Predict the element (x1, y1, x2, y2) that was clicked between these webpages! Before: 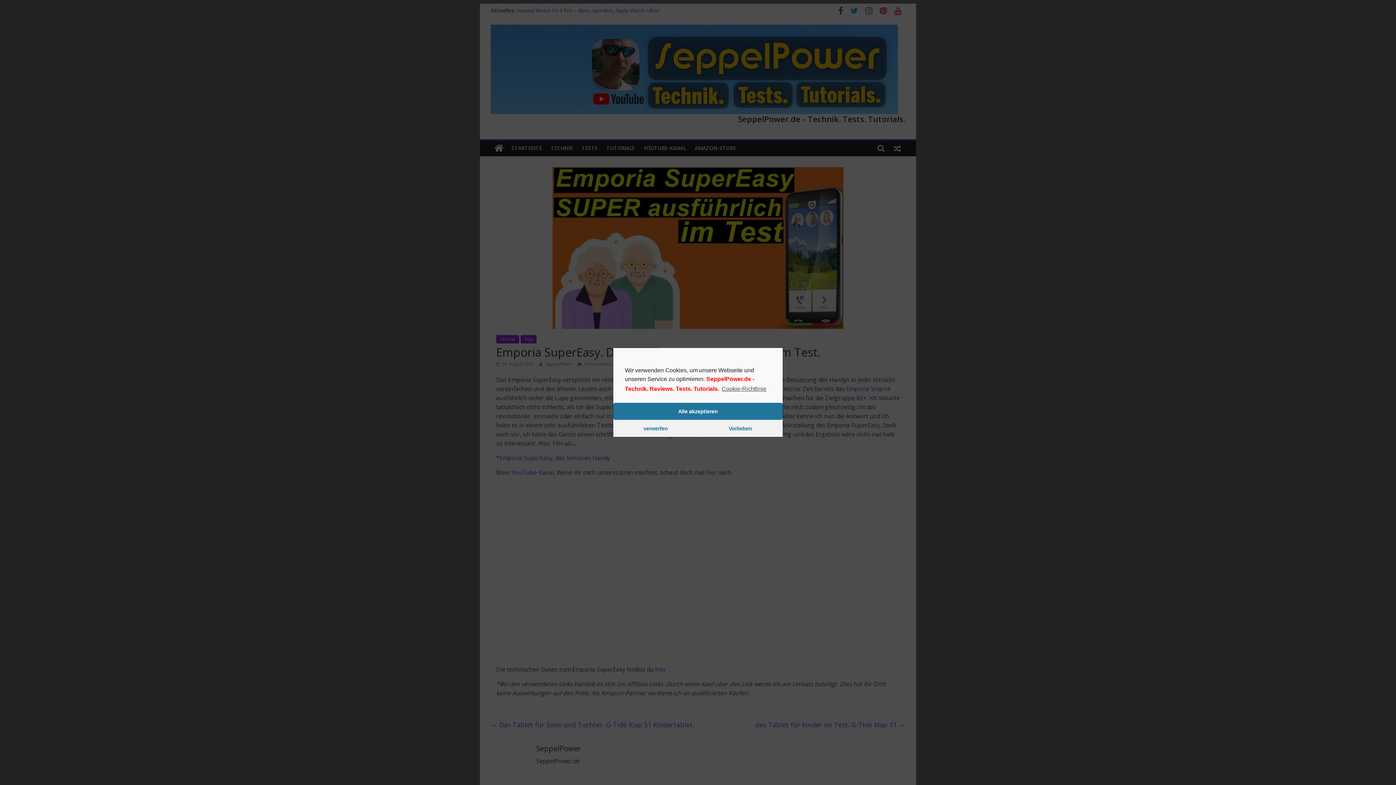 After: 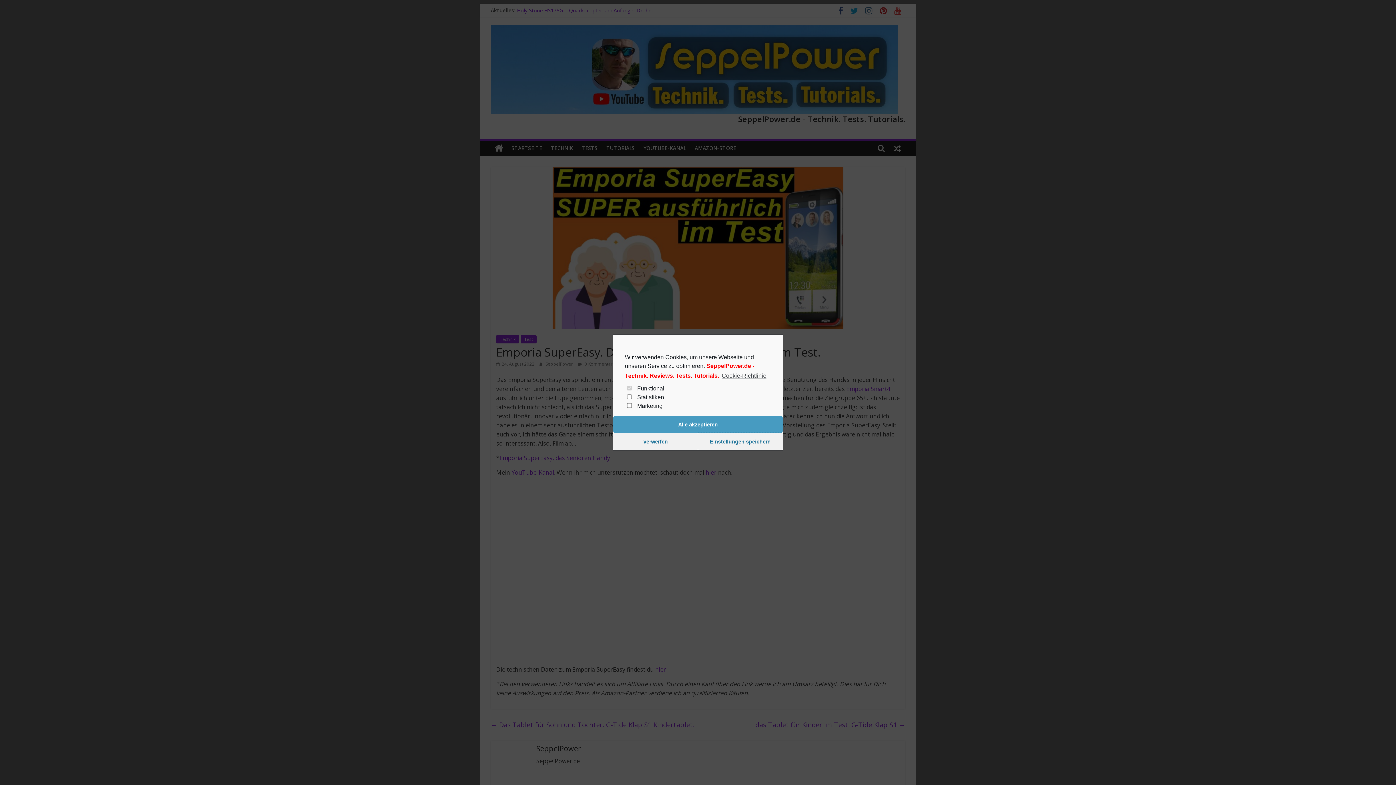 Action: label: Vorlieben bbox: (698, 420, 782, 437)